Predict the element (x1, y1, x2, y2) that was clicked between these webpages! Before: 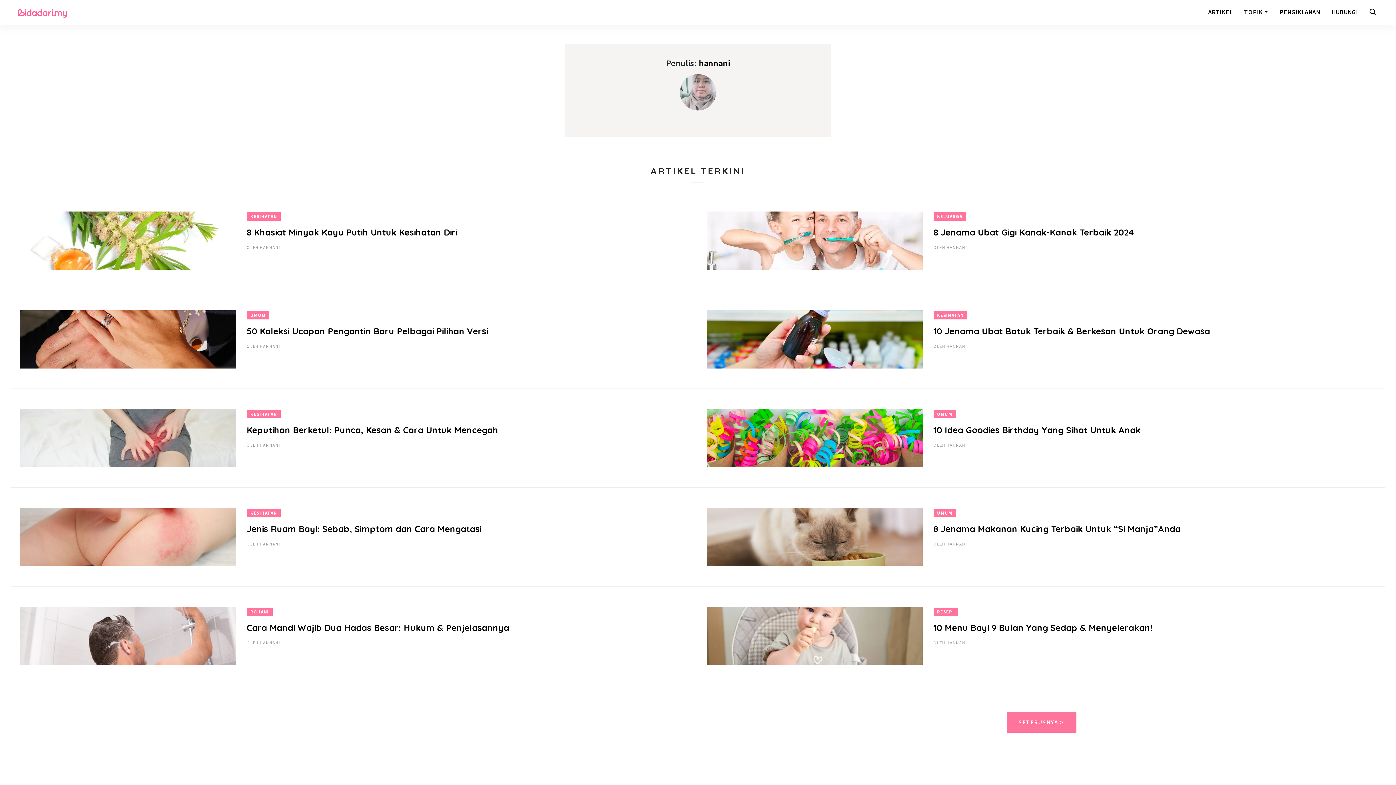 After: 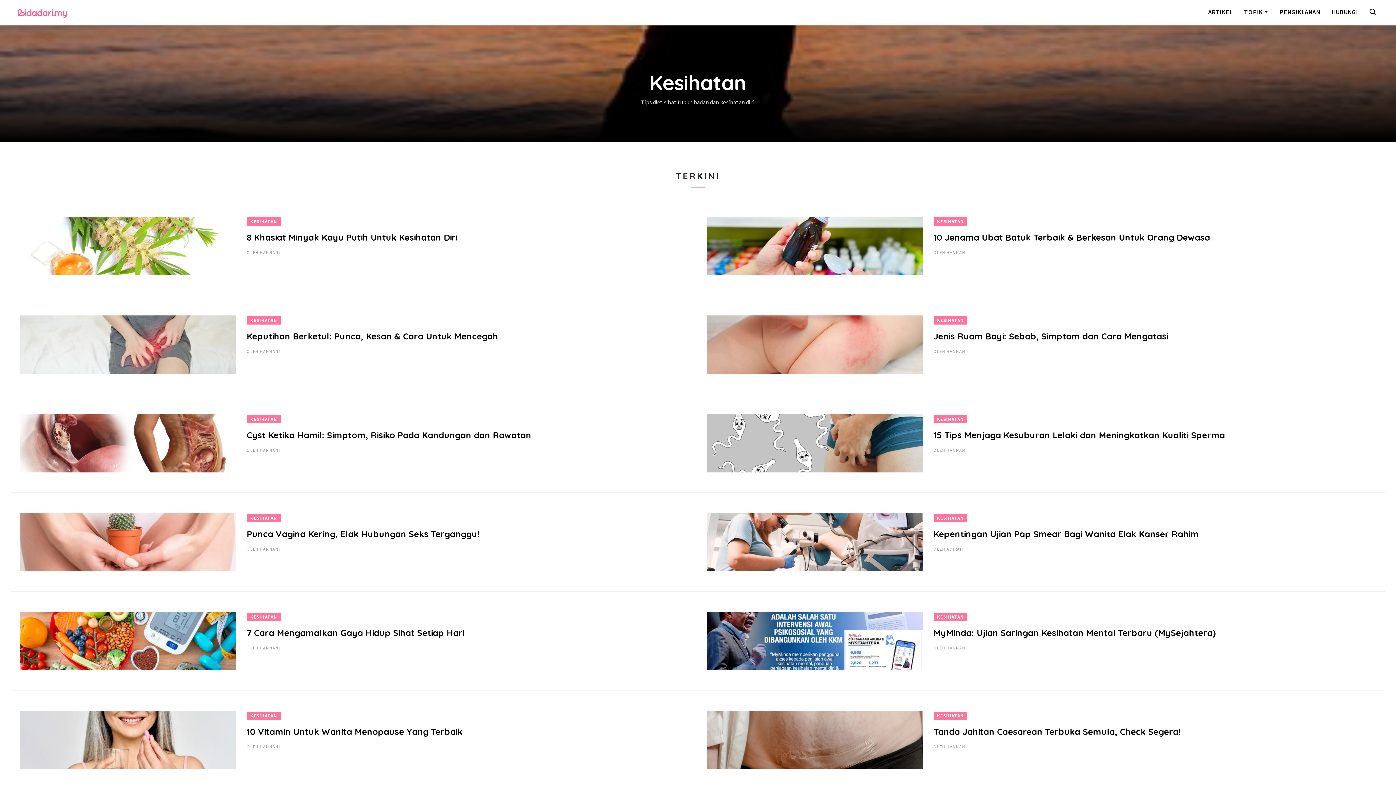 Action: label: KESIHATAN bbox: (250, 213, 276, 219)